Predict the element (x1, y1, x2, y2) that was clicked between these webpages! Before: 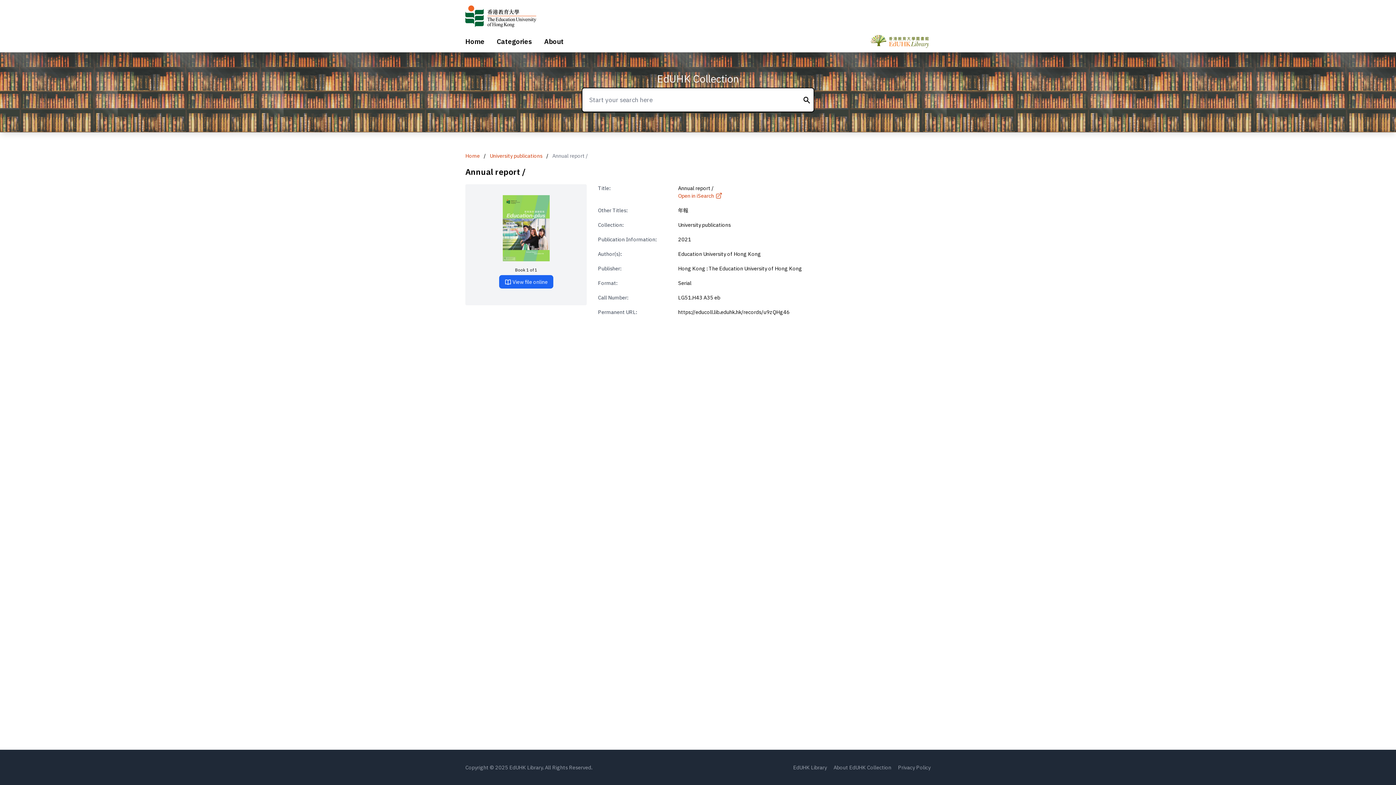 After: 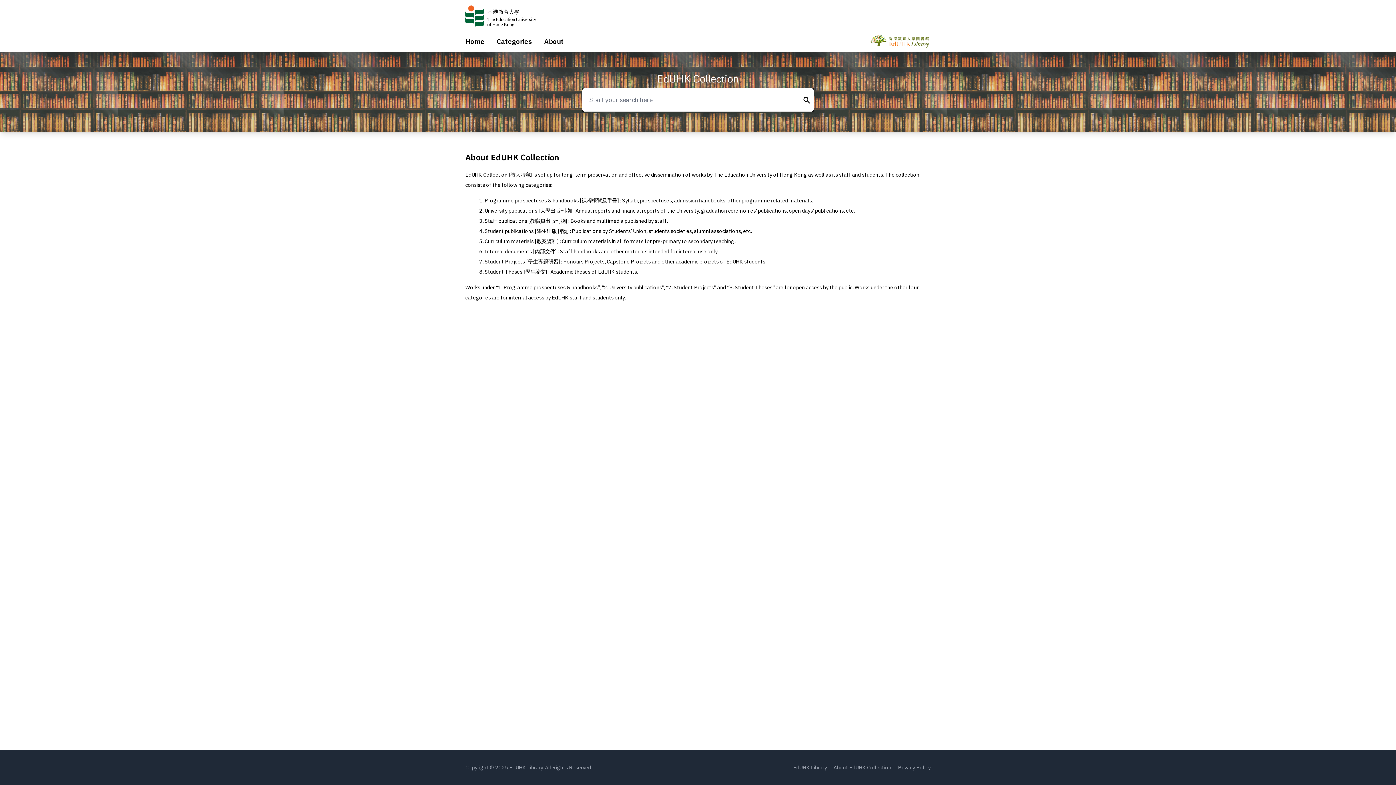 Action: bbox: (544, 37, 563, 45) label: About